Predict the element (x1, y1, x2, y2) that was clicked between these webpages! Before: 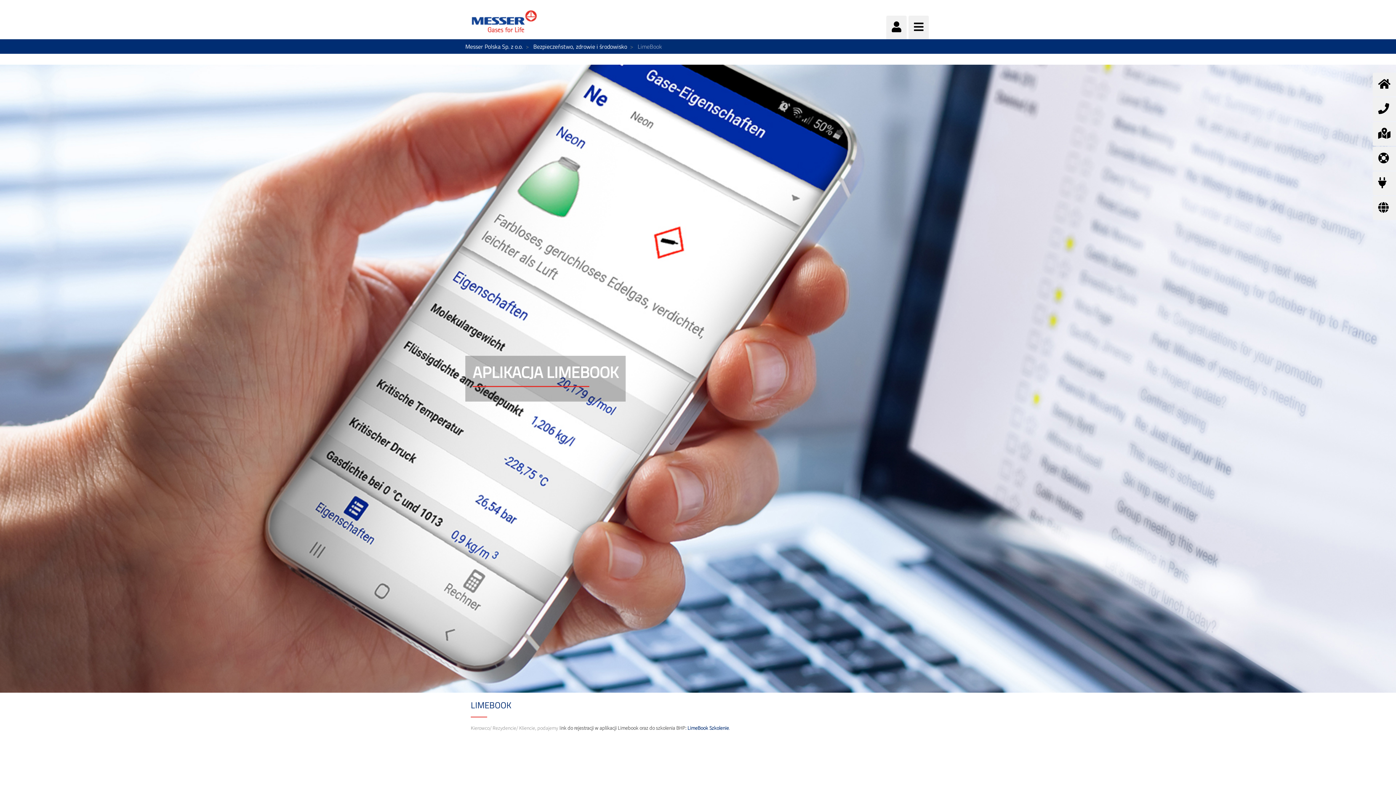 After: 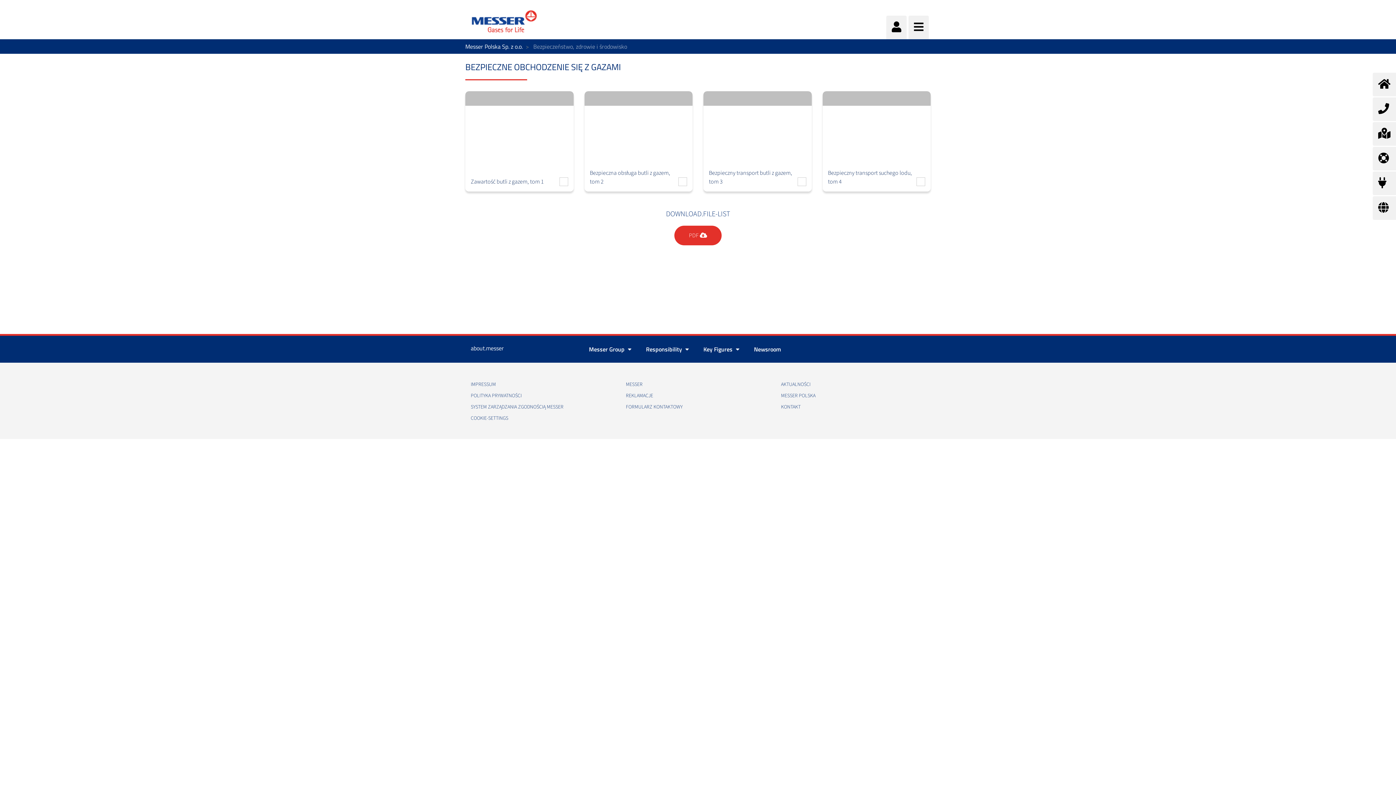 Action: bbox: (533, 42, 627, 50) label: Bezpieczeństwo, zdrowie i środowisko